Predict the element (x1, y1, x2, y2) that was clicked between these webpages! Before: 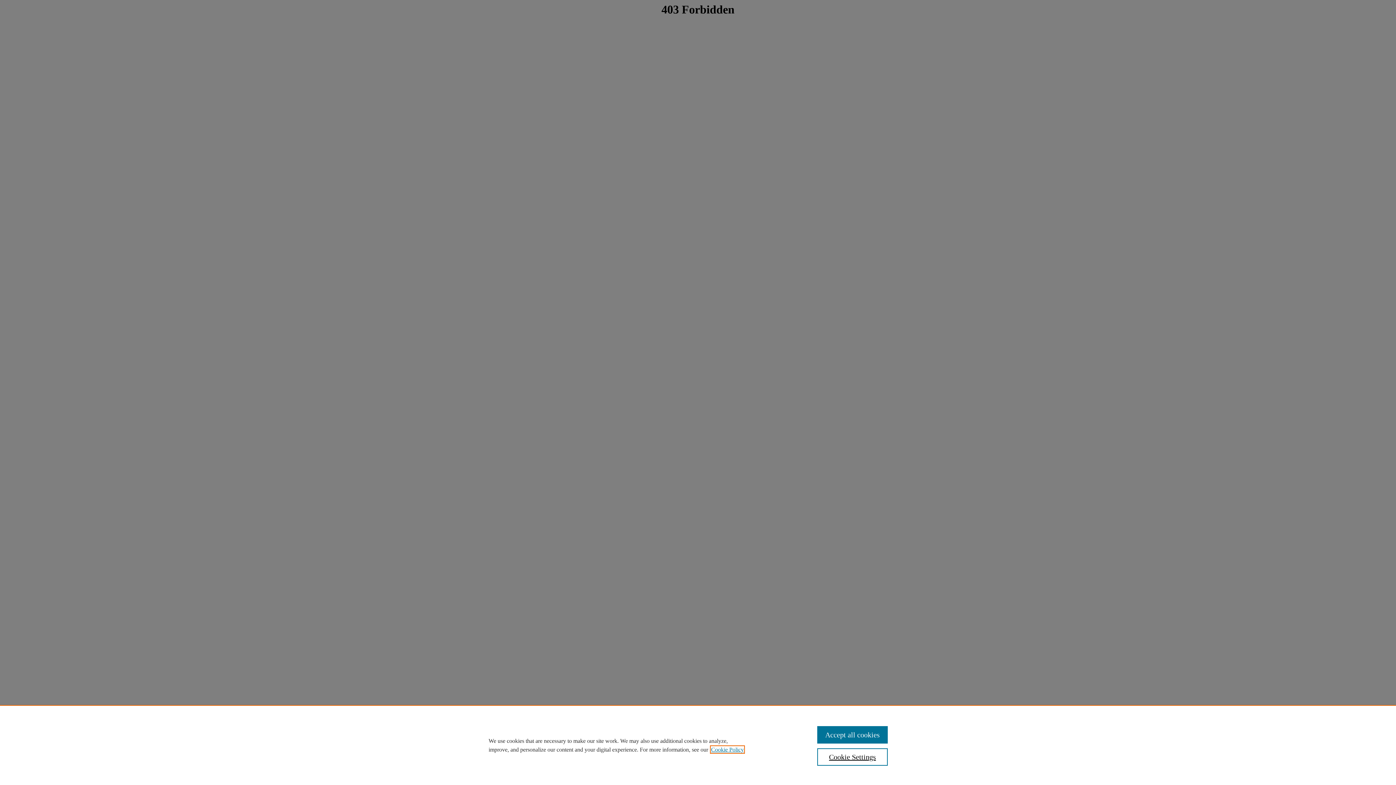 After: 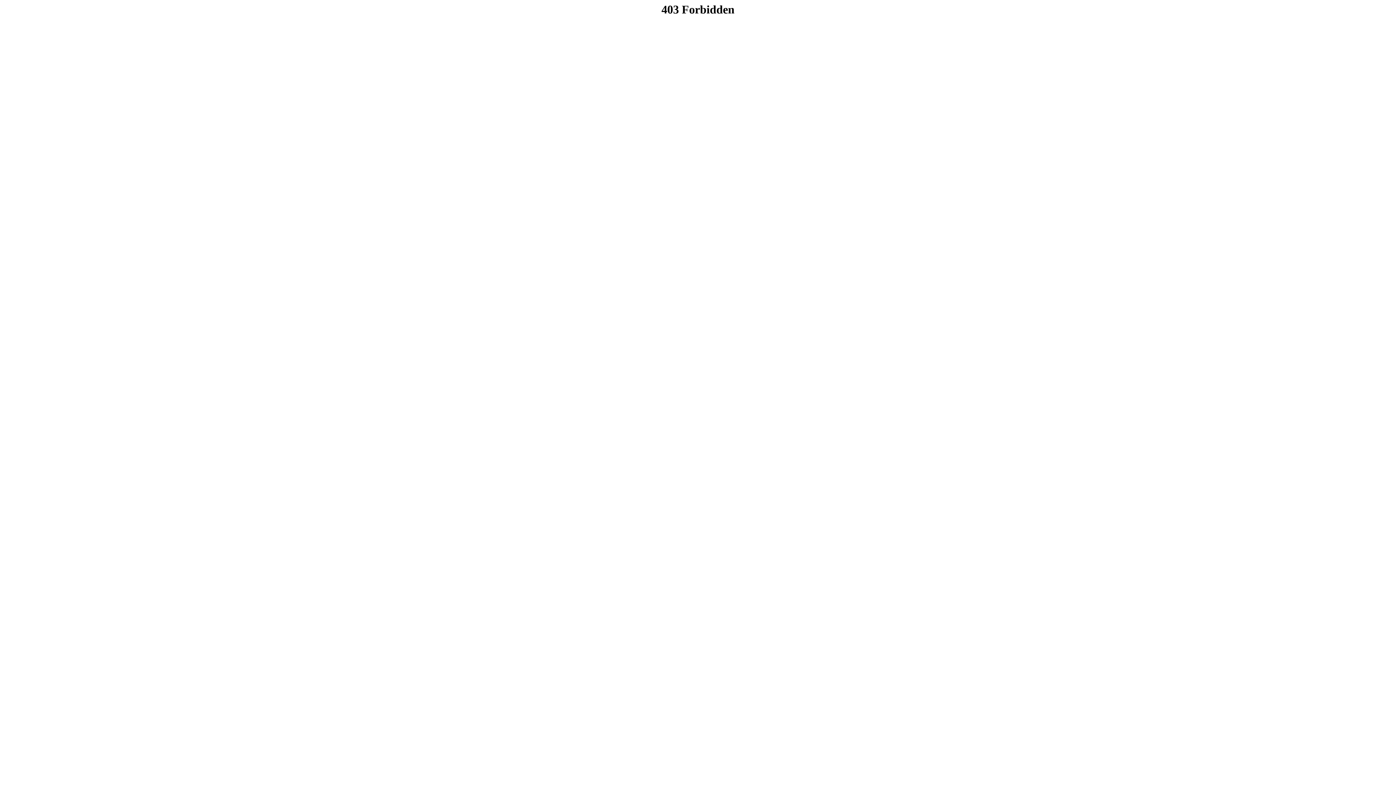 Action: label: Accept all cookies bbox: (817, 726, 887, 744)